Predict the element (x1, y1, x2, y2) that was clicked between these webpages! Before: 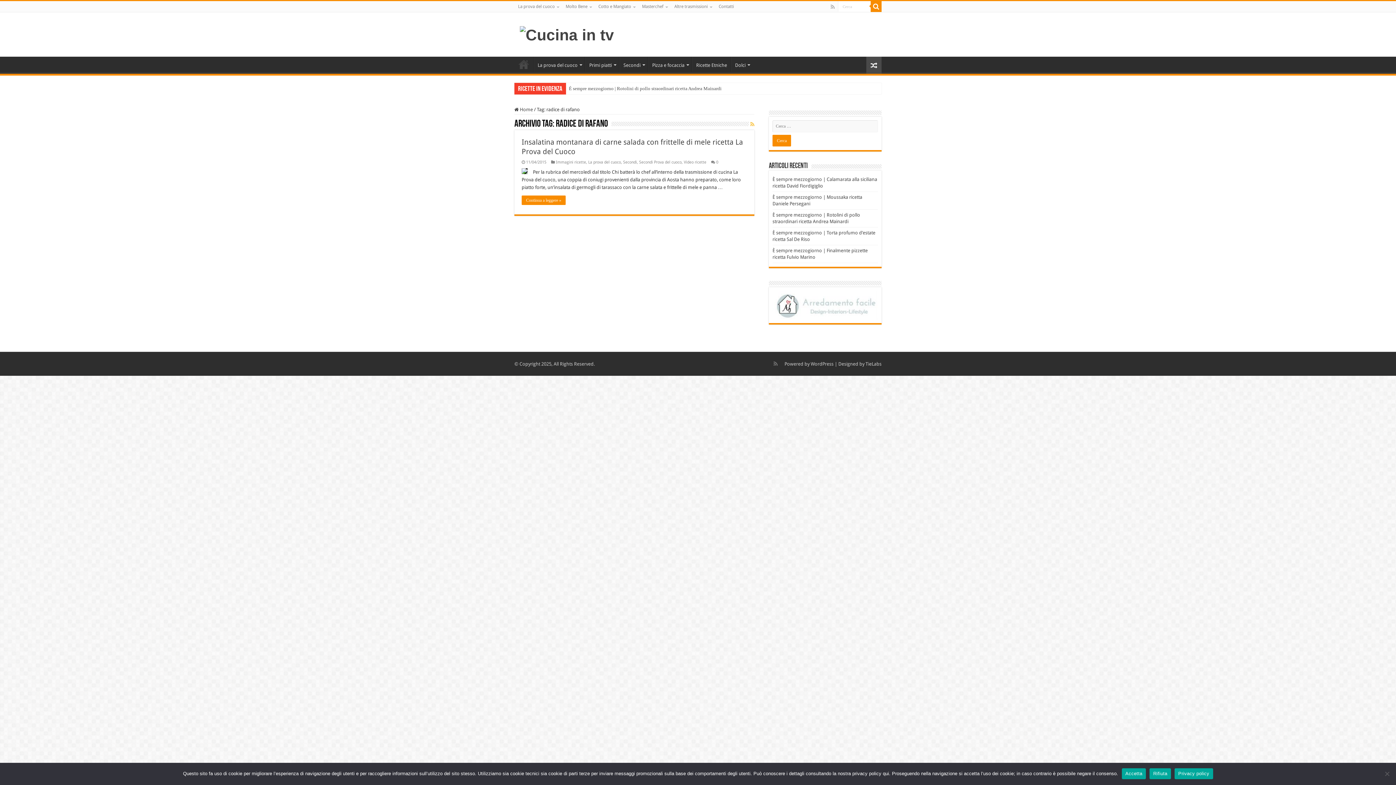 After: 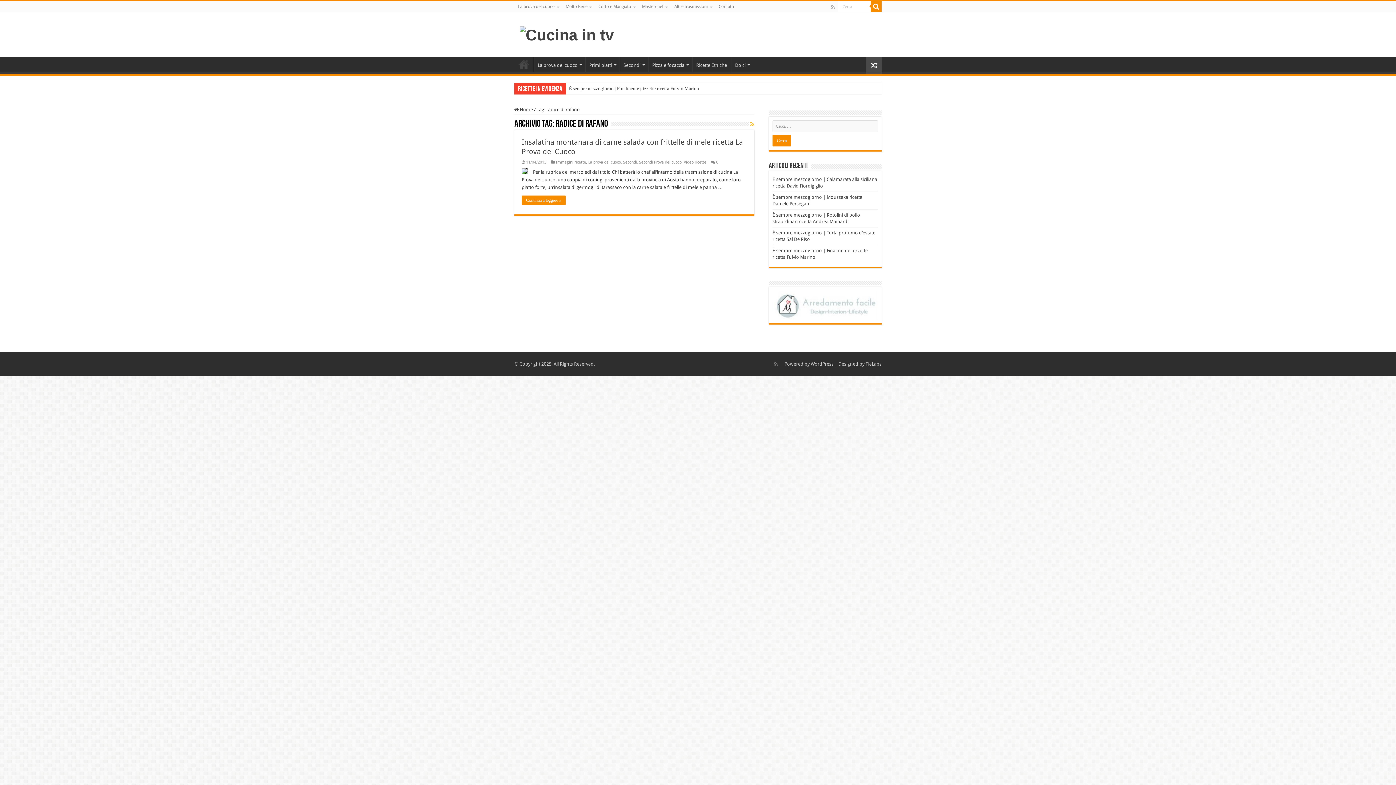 Action: label: Rifiuta bbox: (1149, 768, 1171, 779)